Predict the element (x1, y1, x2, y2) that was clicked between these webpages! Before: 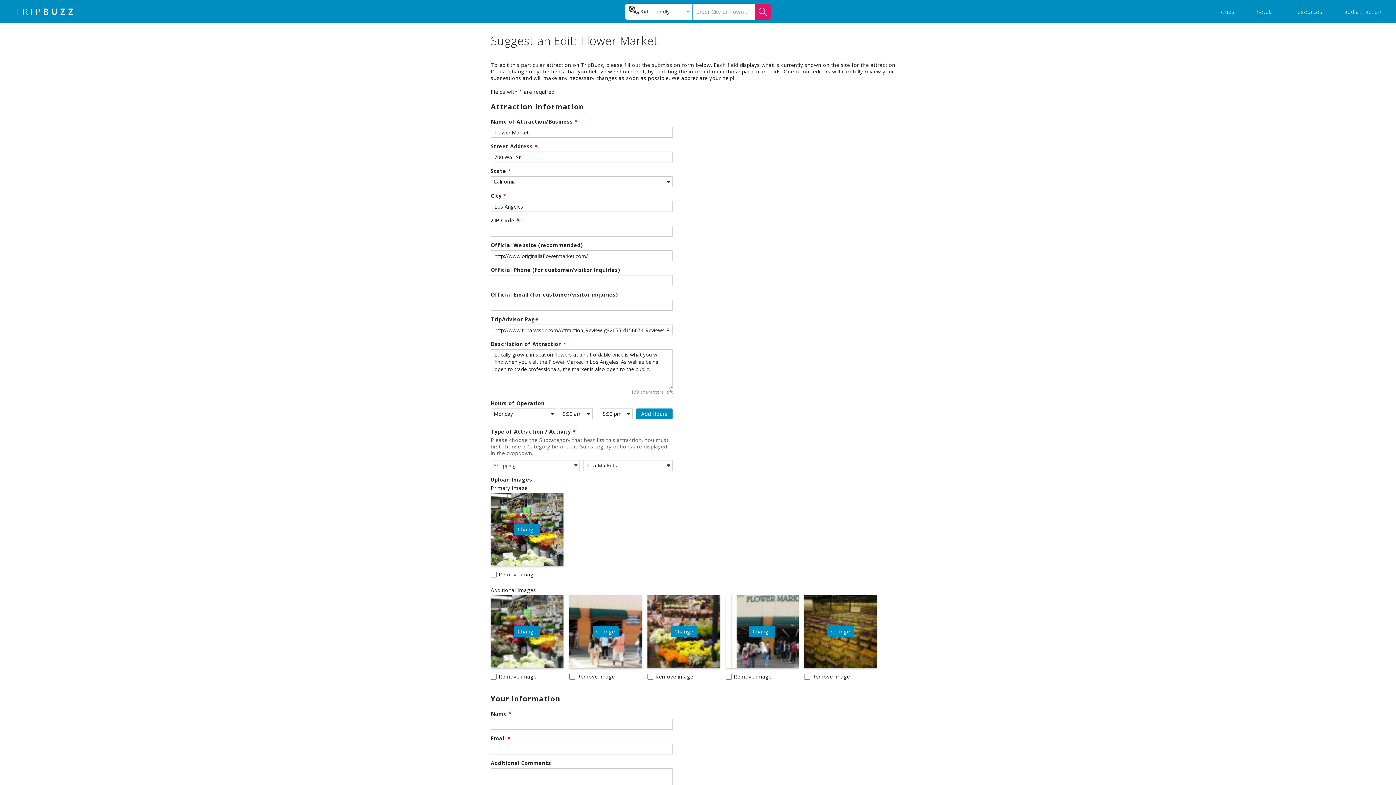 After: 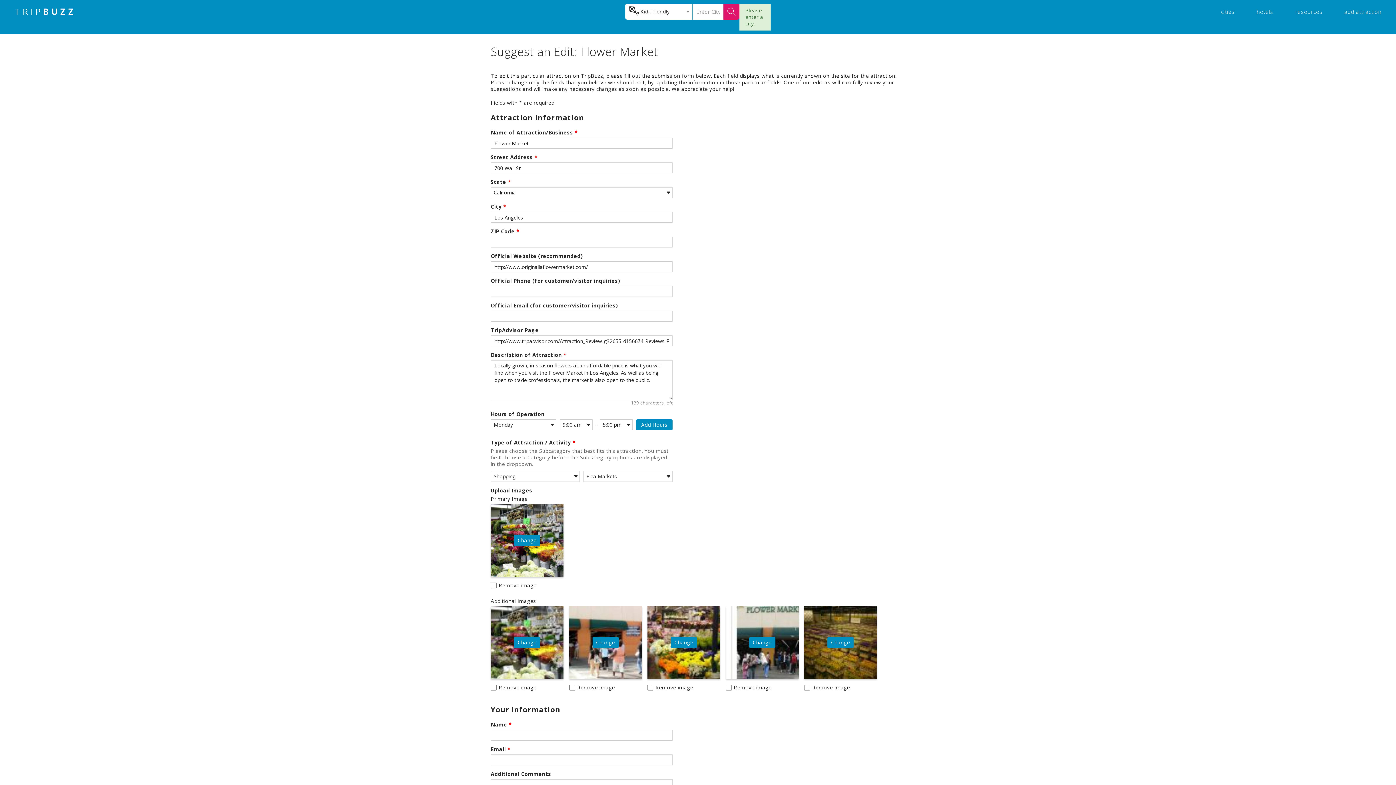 Action: bbox: (754, 3, 770, 19)